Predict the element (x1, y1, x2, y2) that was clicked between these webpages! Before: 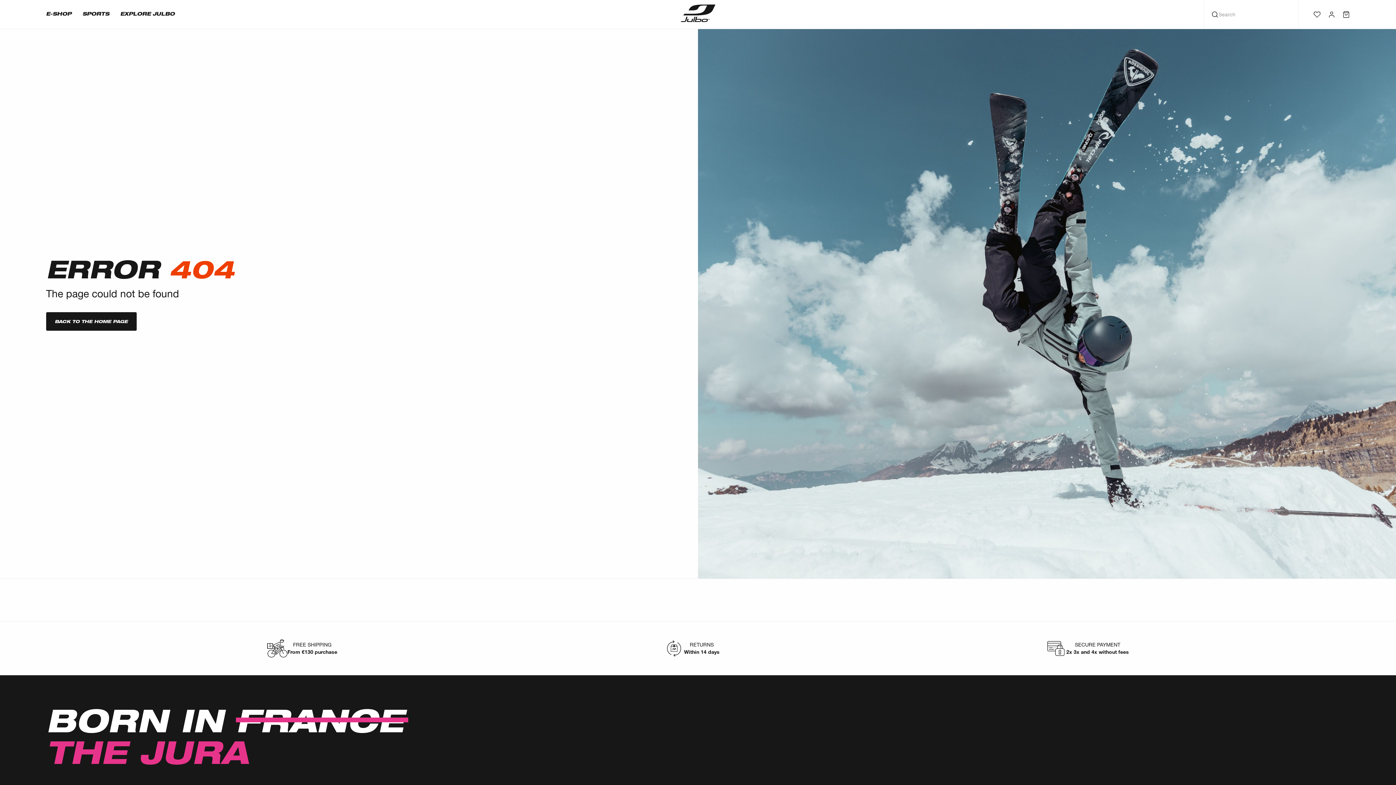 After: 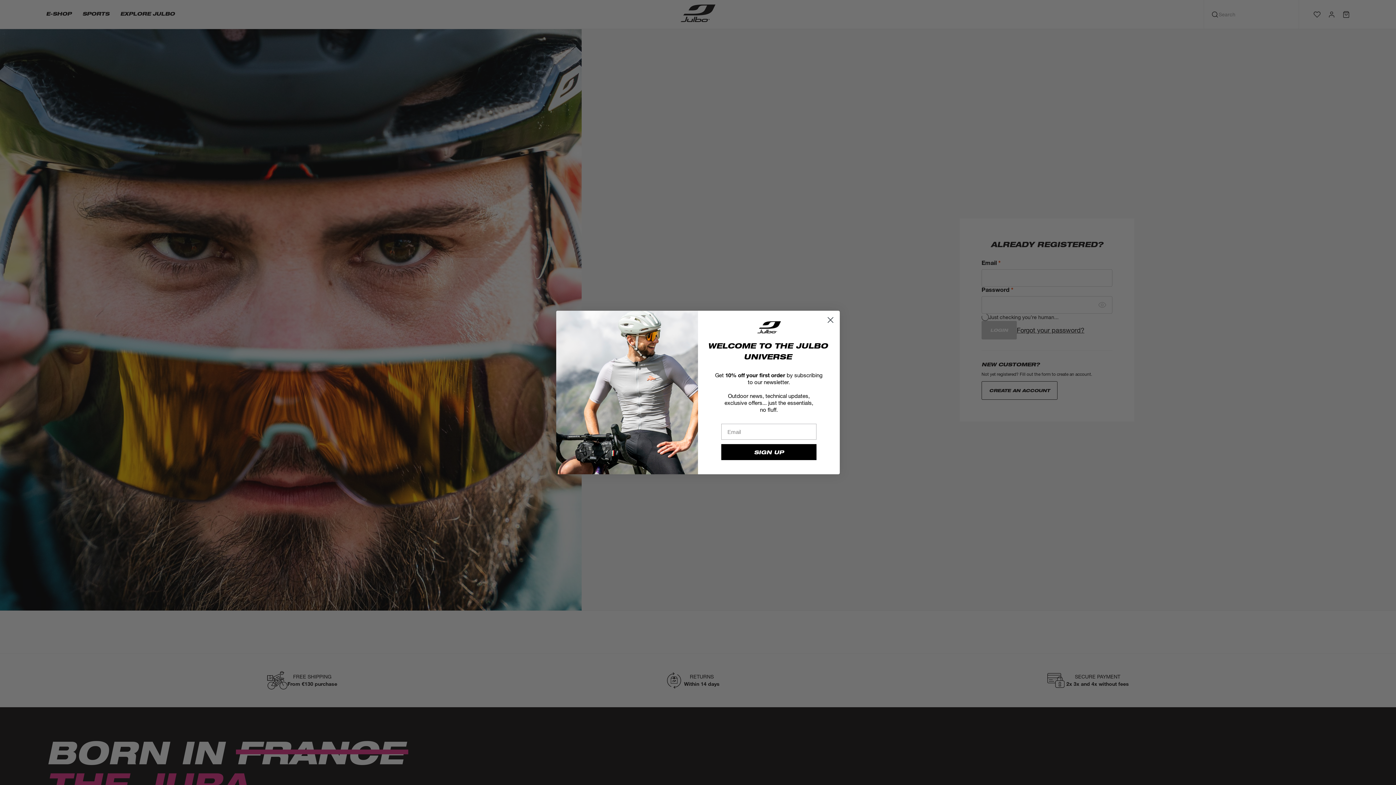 Action: bbox: (1324, 7, 1339, 21)